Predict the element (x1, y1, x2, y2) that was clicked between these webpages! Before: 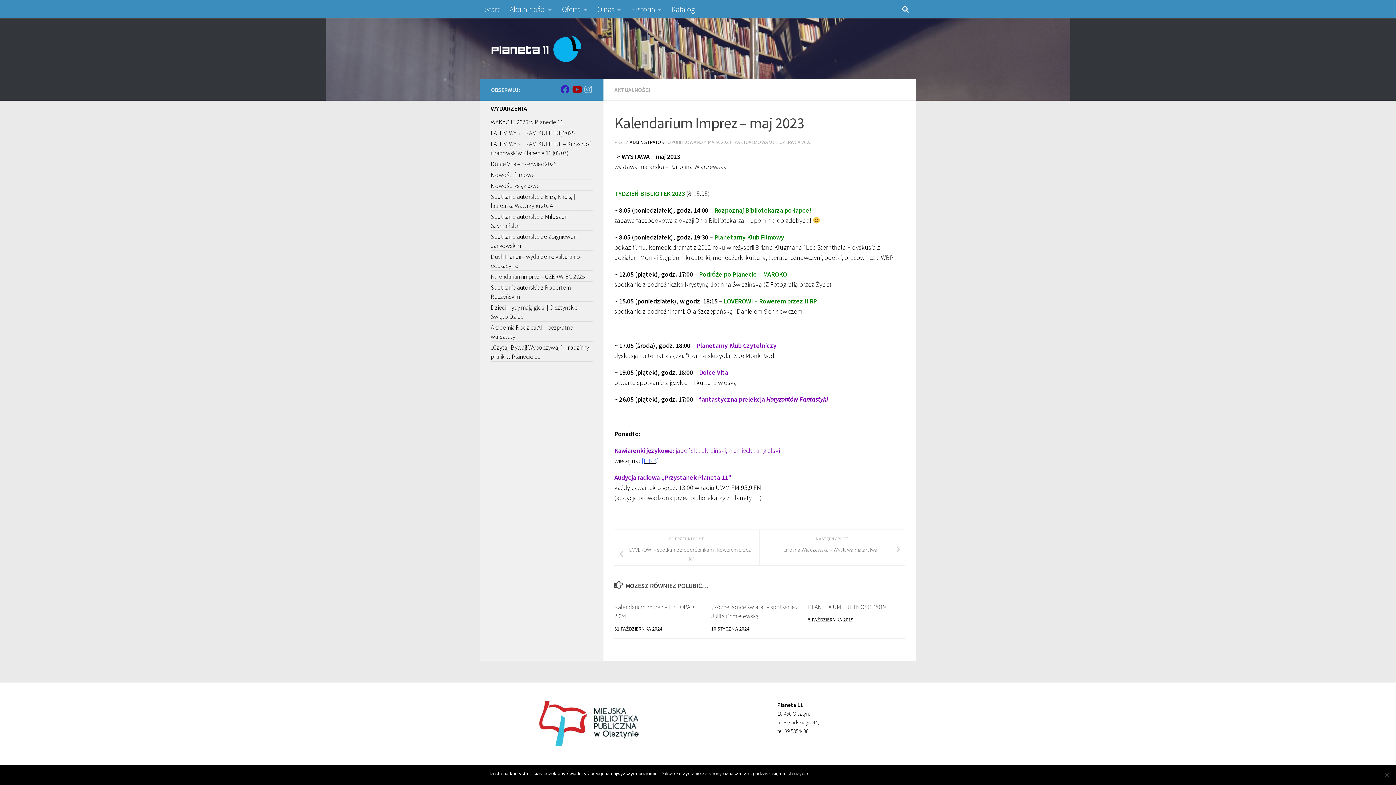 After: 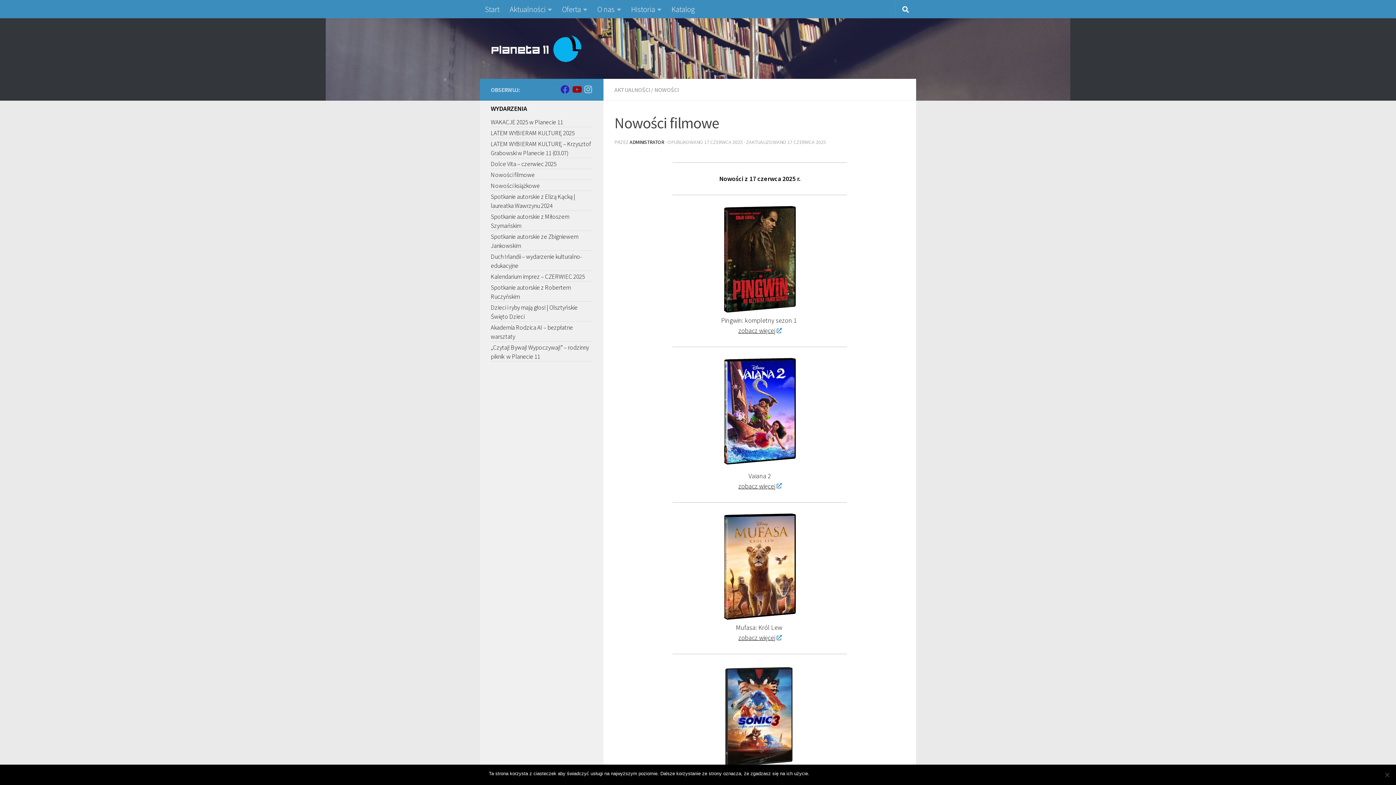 Action: bbox: (490, 171, 534, 178) label: Nowości filmowe